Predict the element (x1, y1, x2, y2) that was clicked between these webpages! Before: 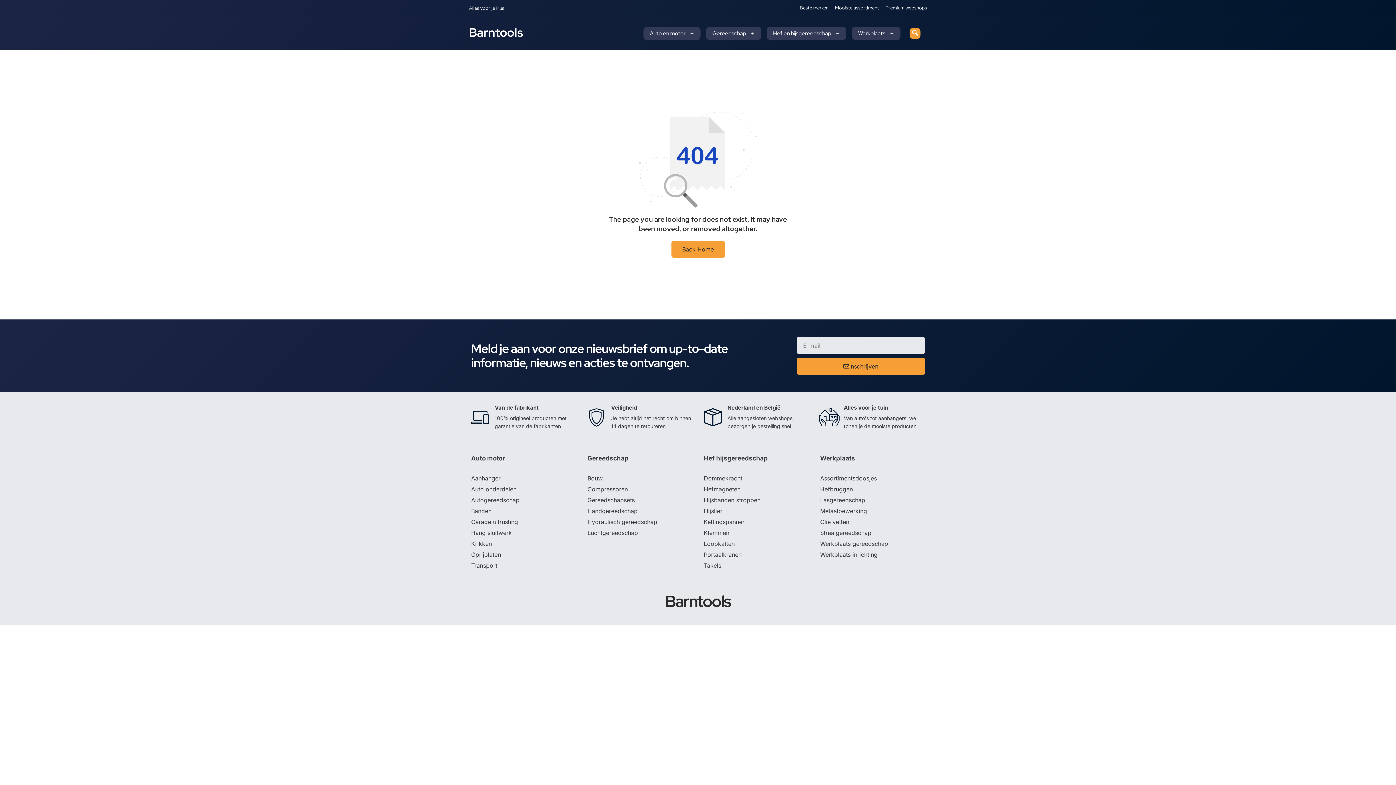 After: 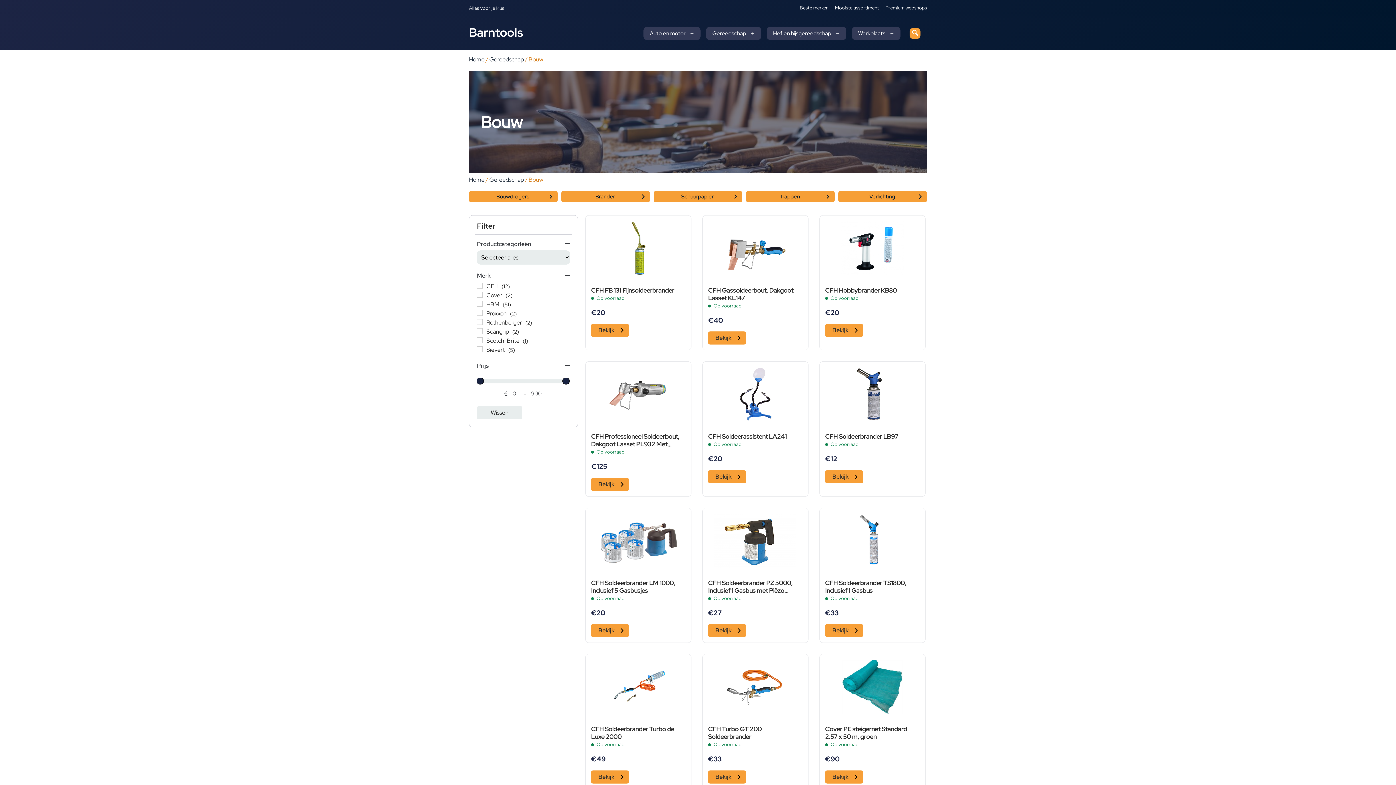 Action: label: Bouw bbox: (587, 473, 692, 484)